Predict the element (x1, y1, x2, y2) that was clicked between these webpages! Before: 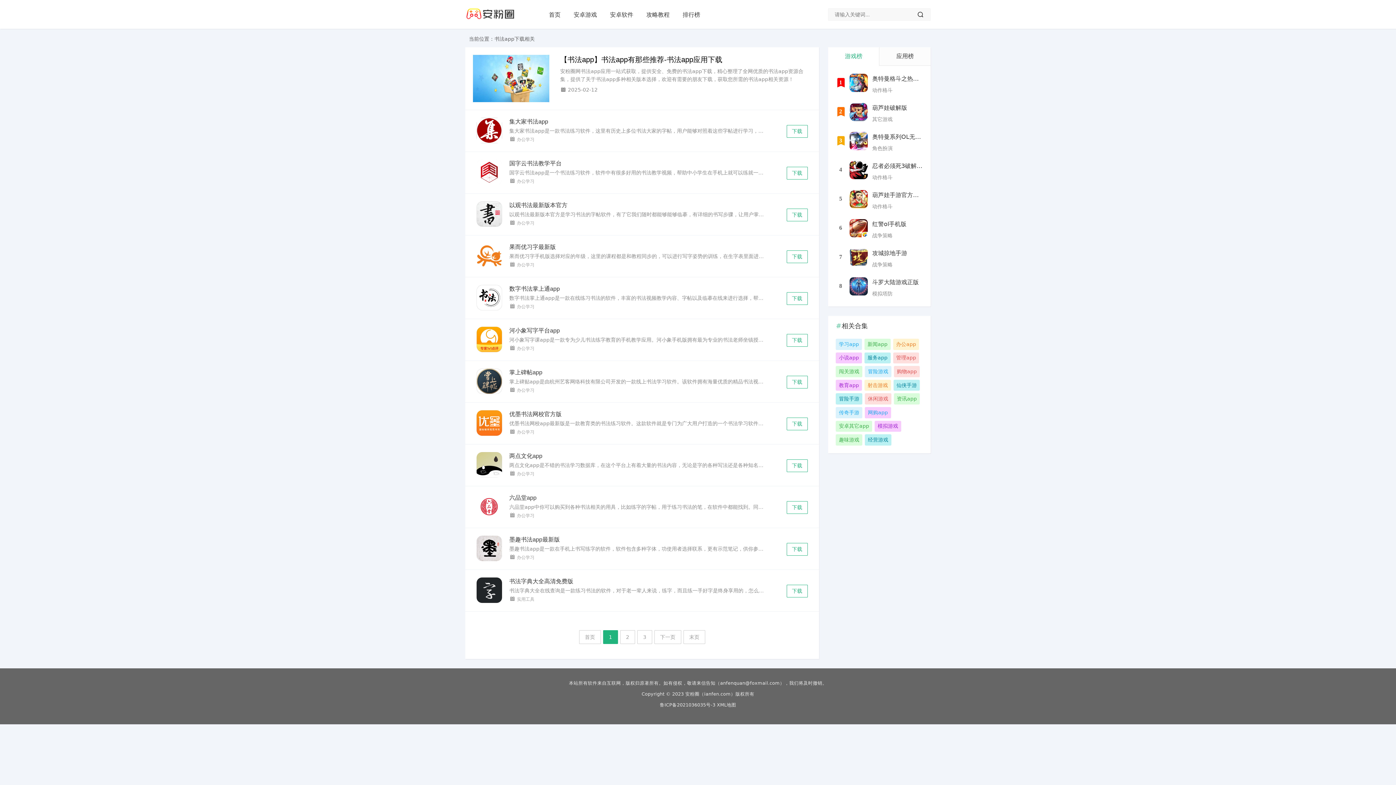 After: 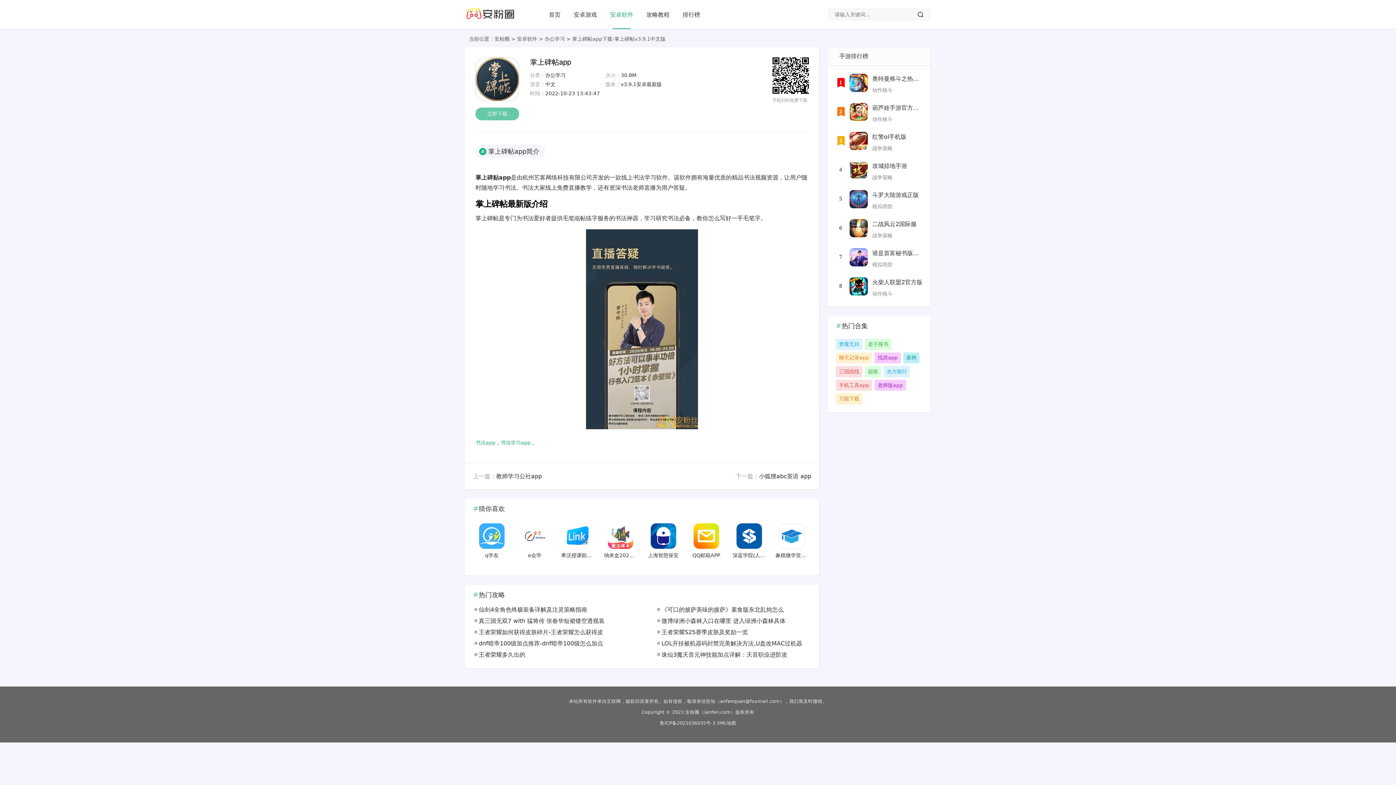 Action: bbox: (476, 368, 502, 397)